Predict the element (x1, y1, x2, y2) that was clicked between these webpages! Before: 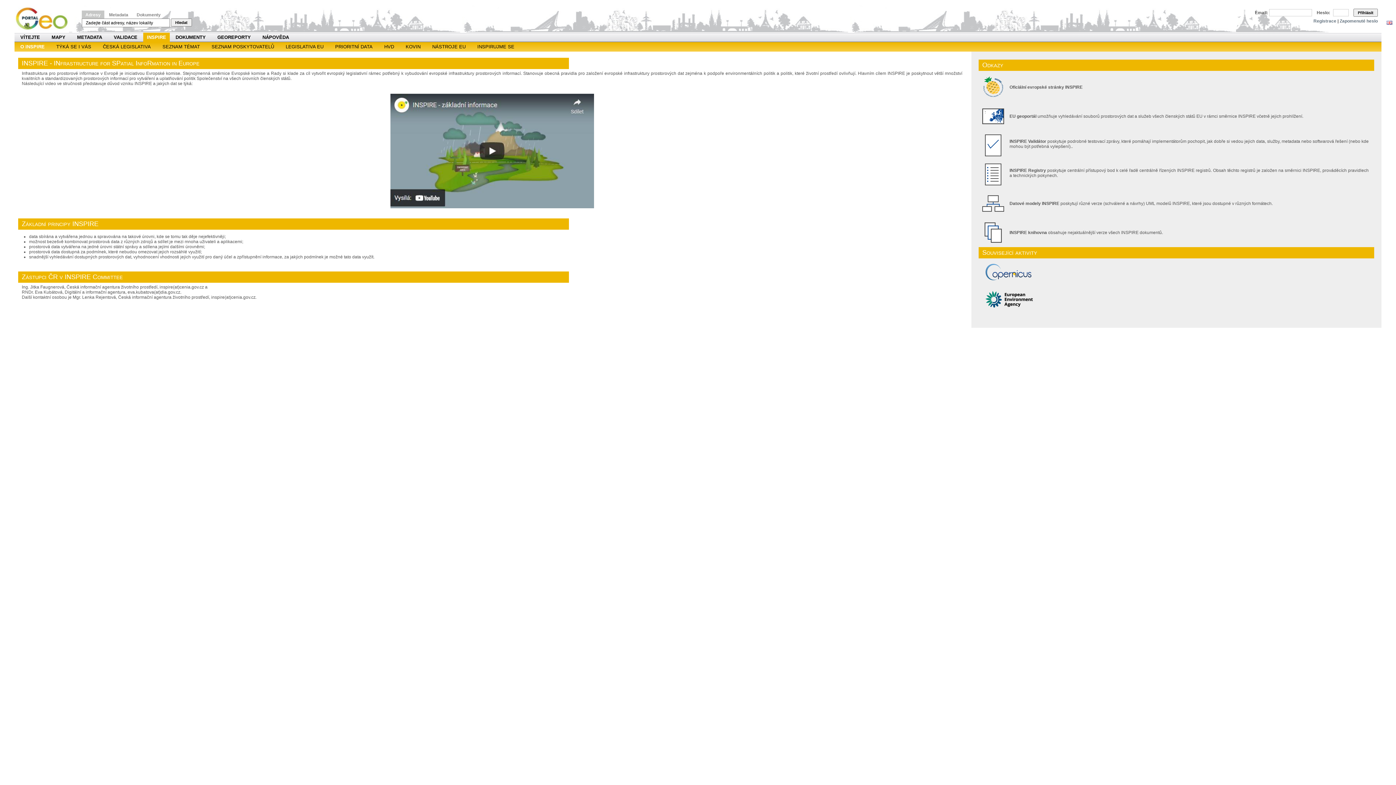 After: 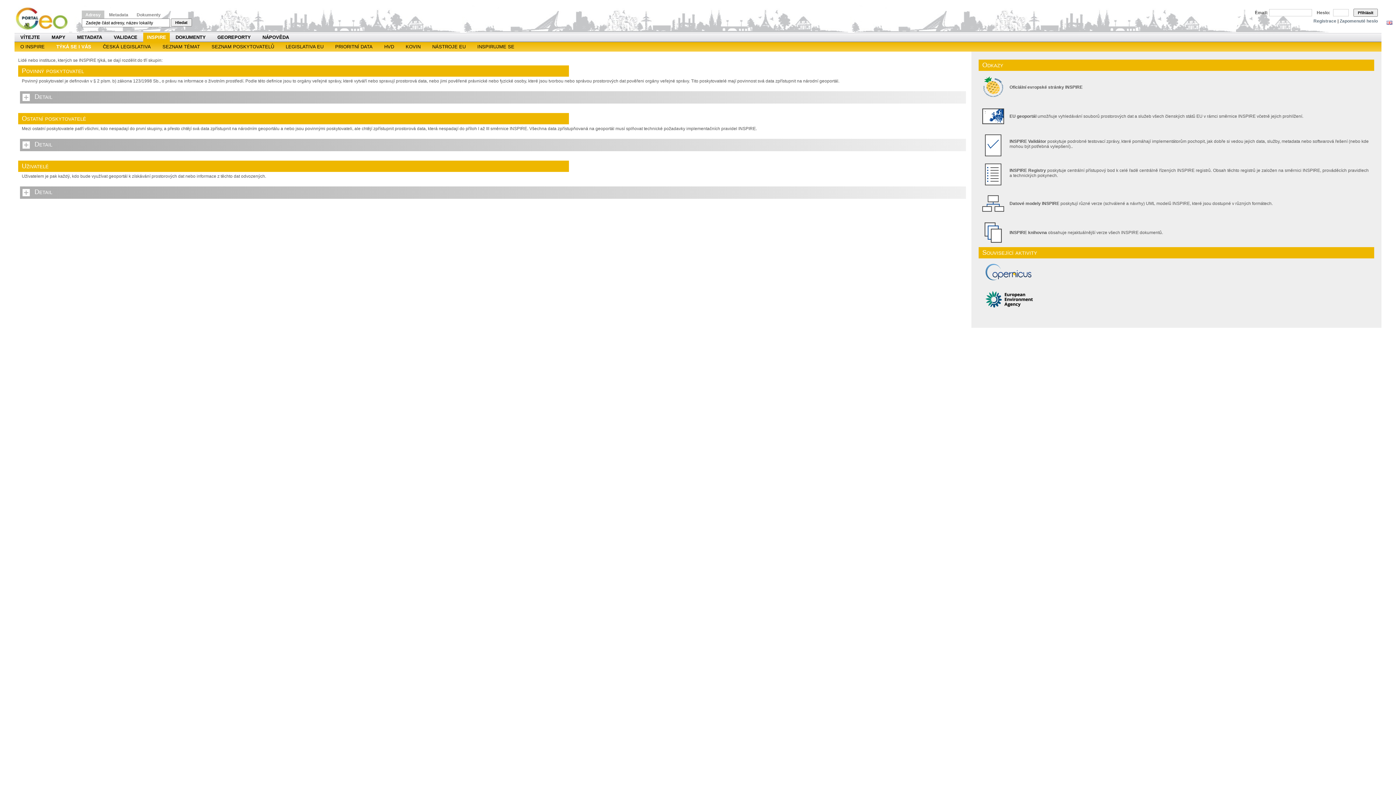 Action: bbox: (56, 42, 91, 51) label: TÝKÁ SE I VÁS